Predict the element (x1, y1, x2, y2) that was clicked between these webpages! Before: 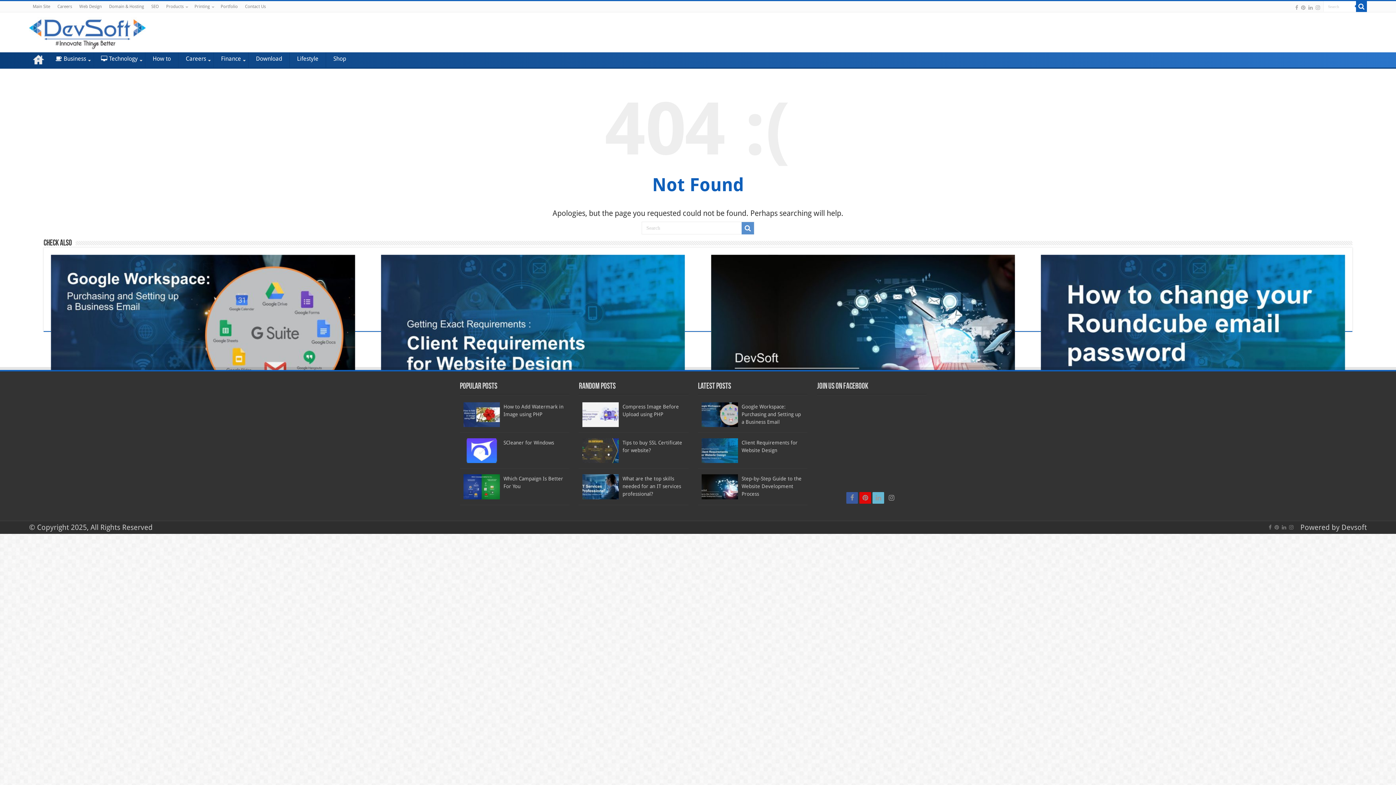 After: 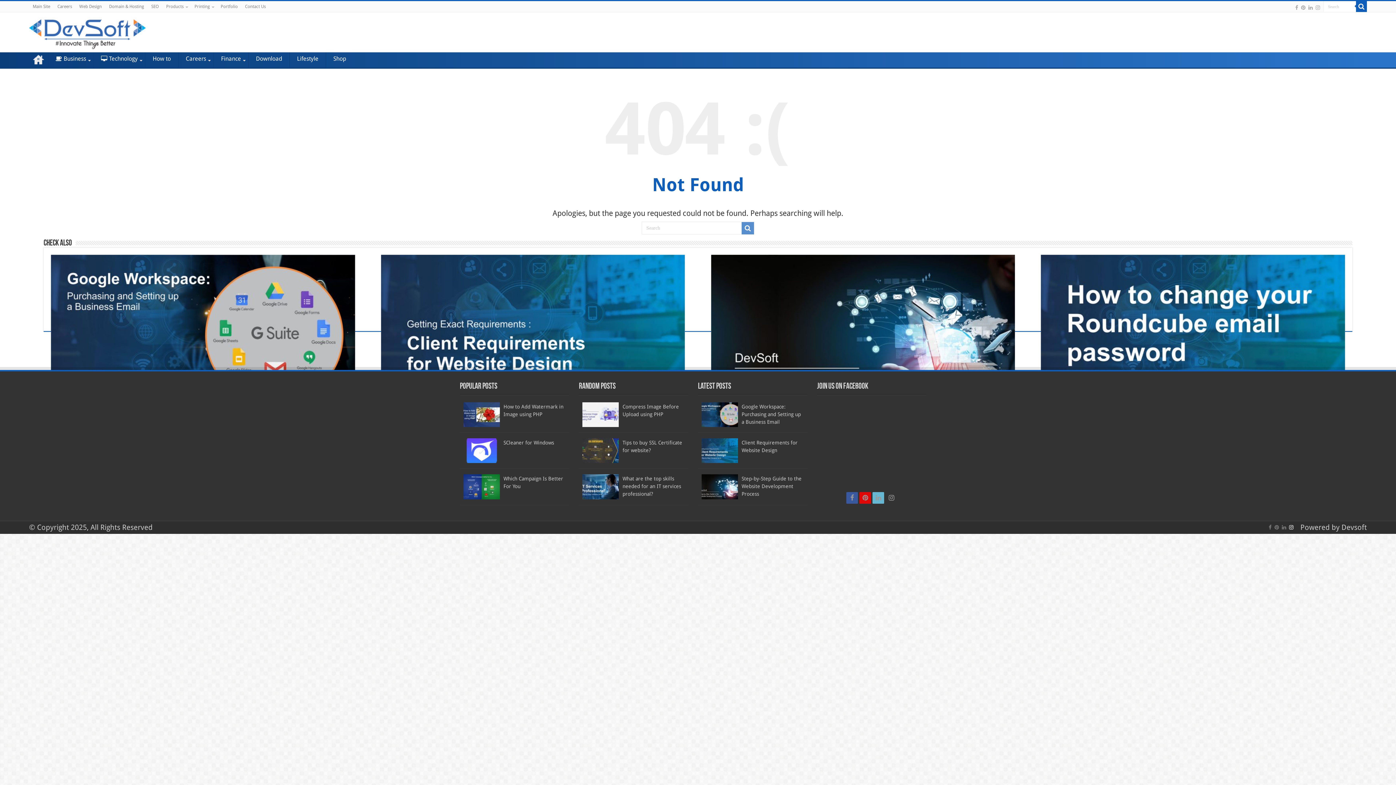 Action: bbox: (1288, 523, 1294, 532)